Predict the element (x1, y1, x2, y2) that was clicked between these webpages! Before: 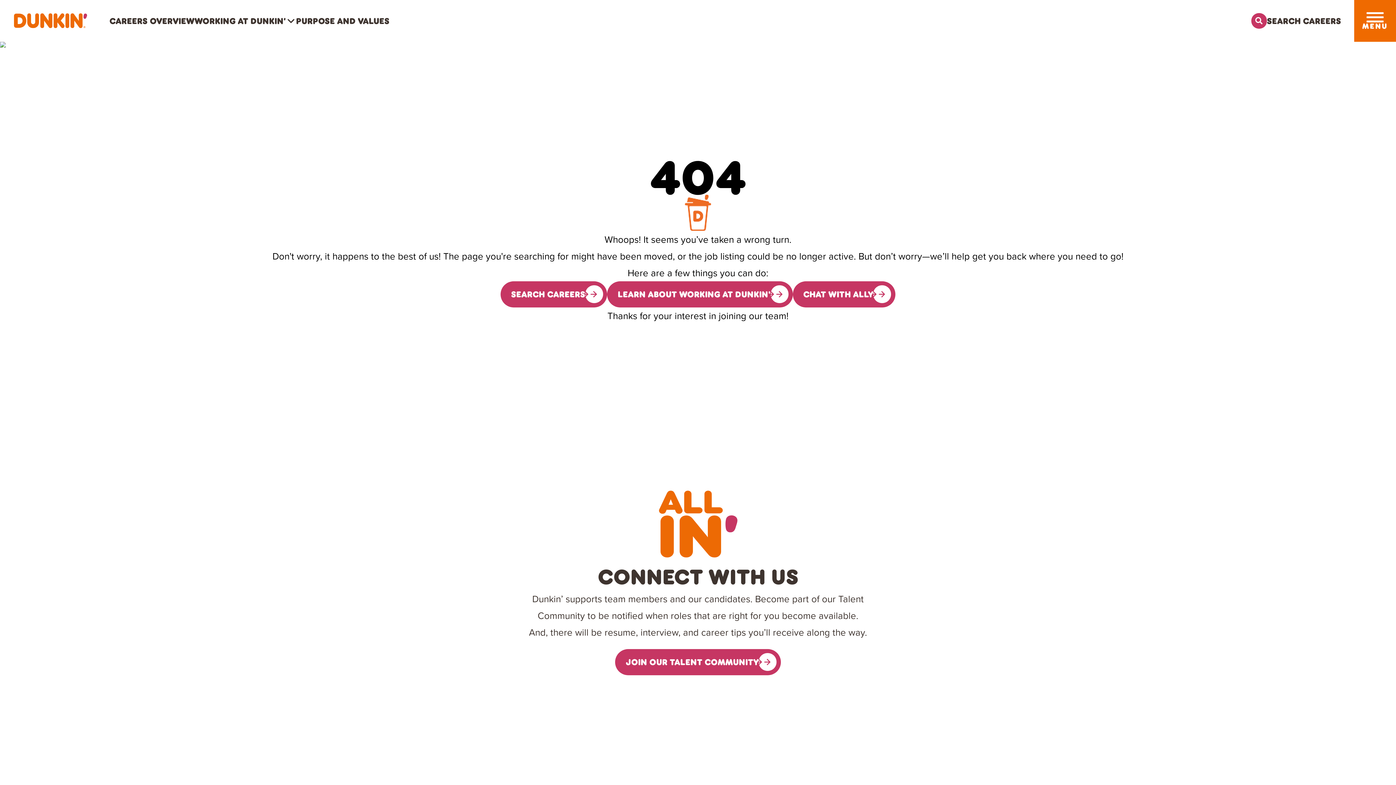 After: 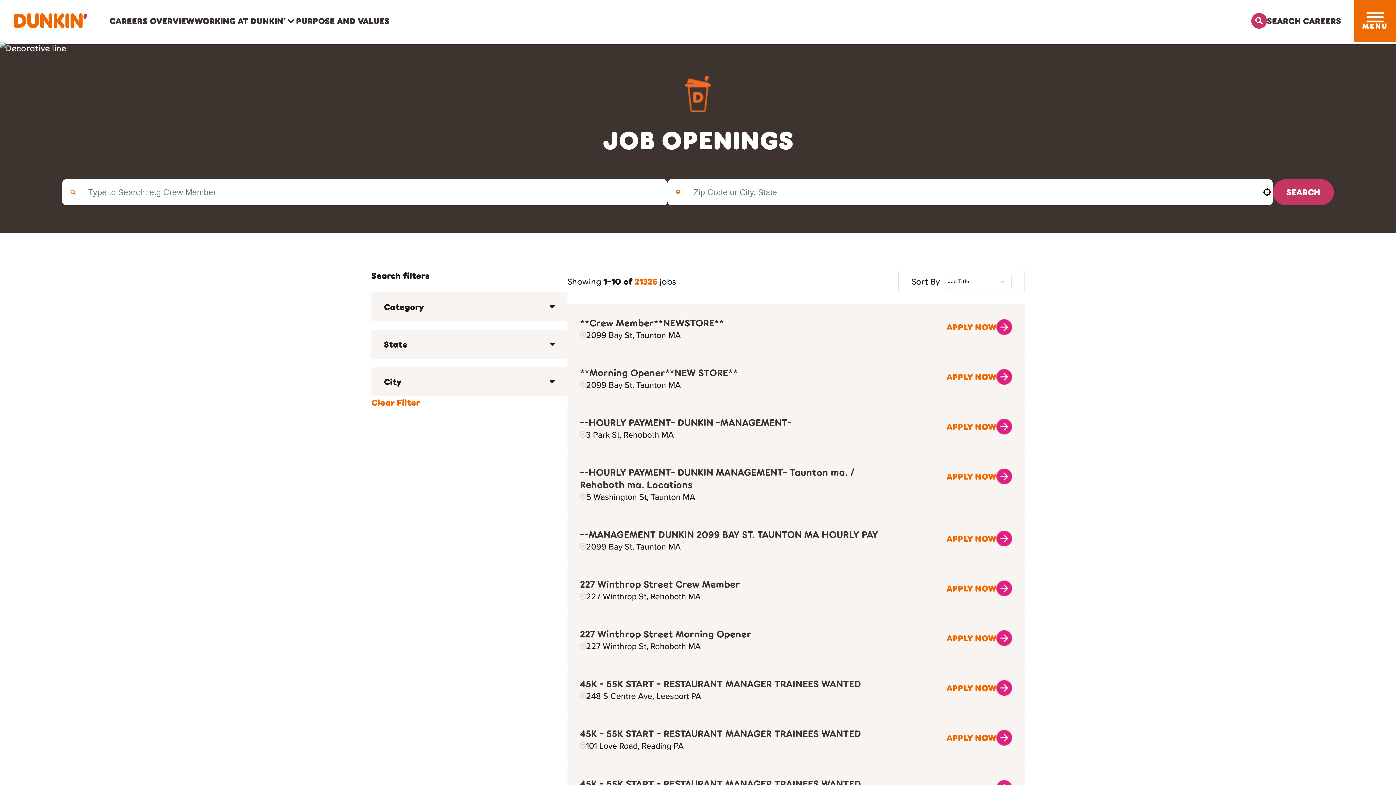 Action: bbox: (1251, 12, 1341, 28) label: Search Careers